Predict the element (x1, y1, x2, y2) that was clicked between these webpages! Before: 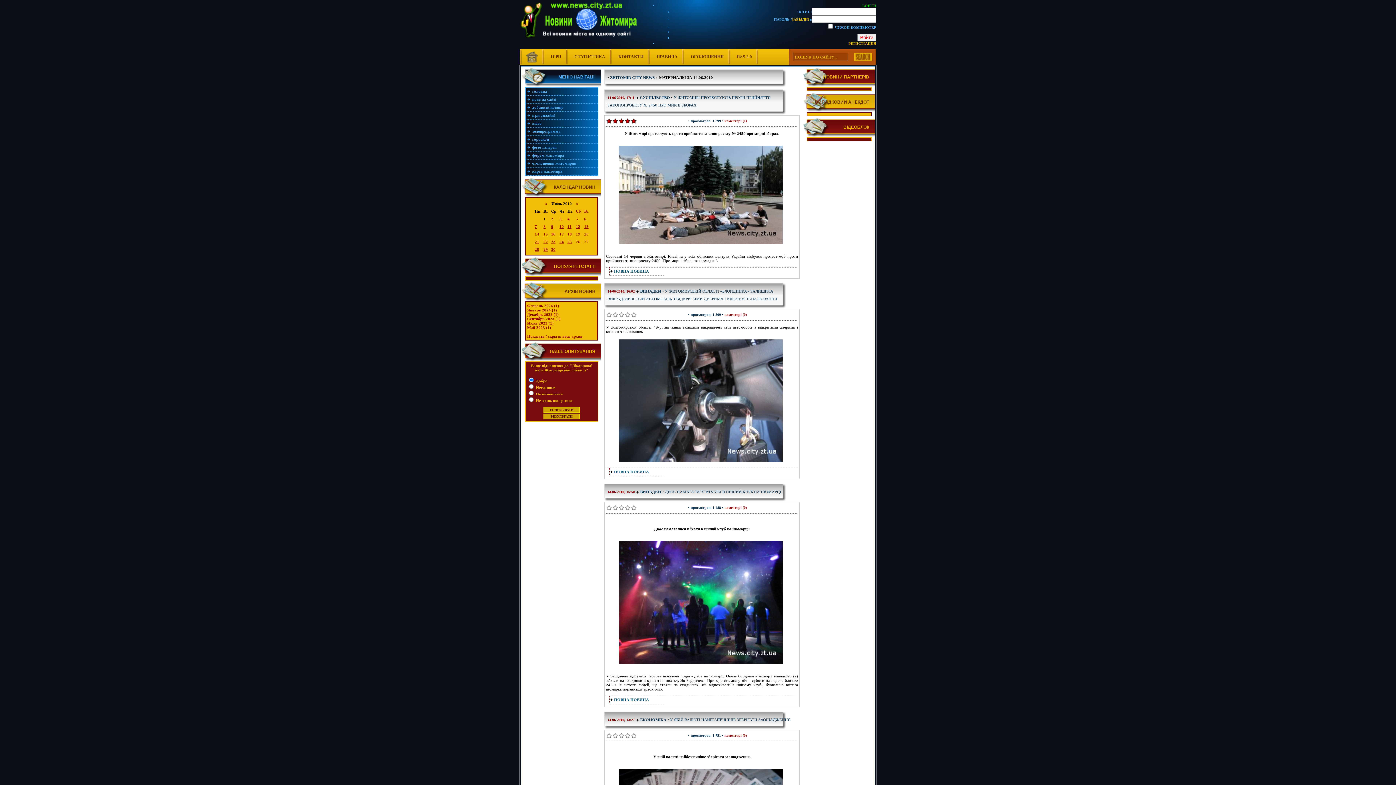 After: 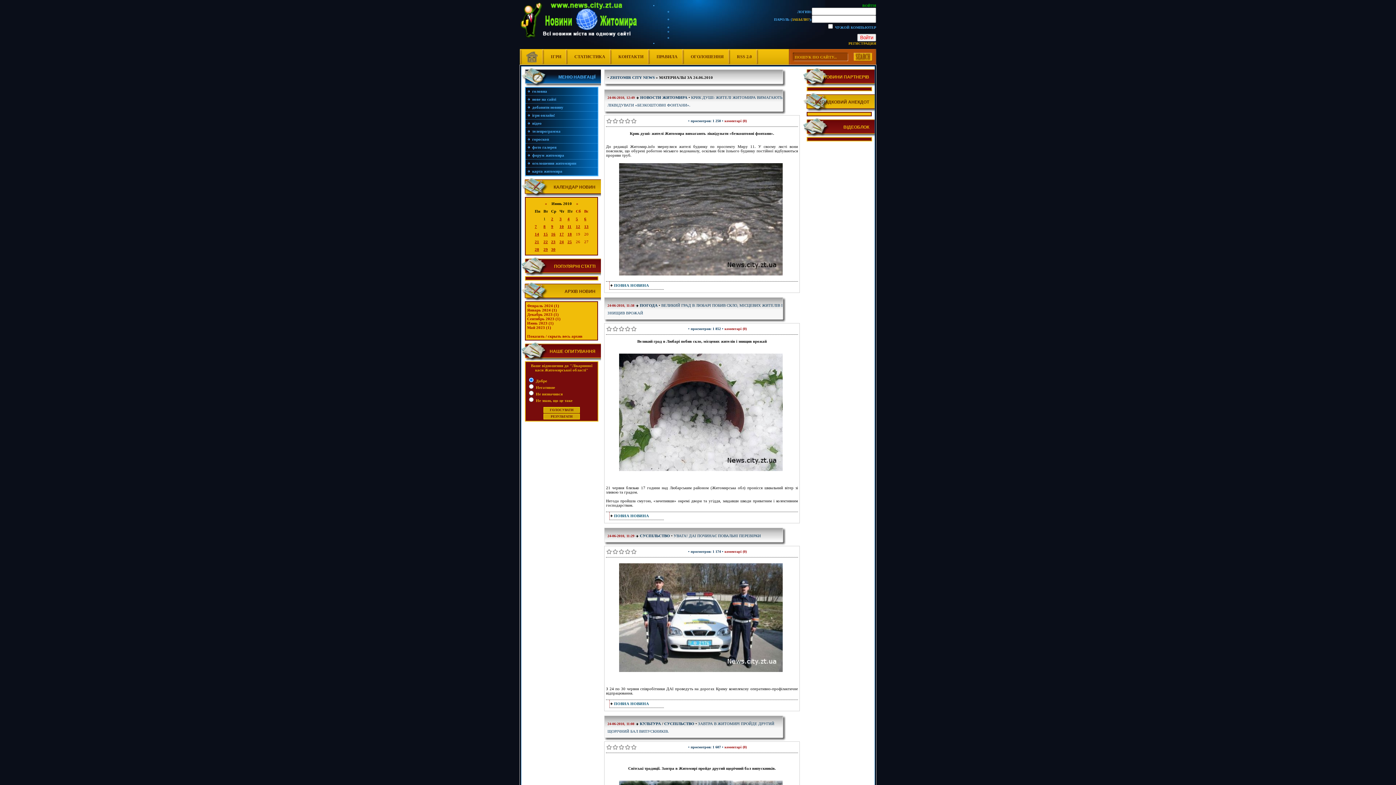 Action: label: 24 bbox: (559, 239, 564, 244)